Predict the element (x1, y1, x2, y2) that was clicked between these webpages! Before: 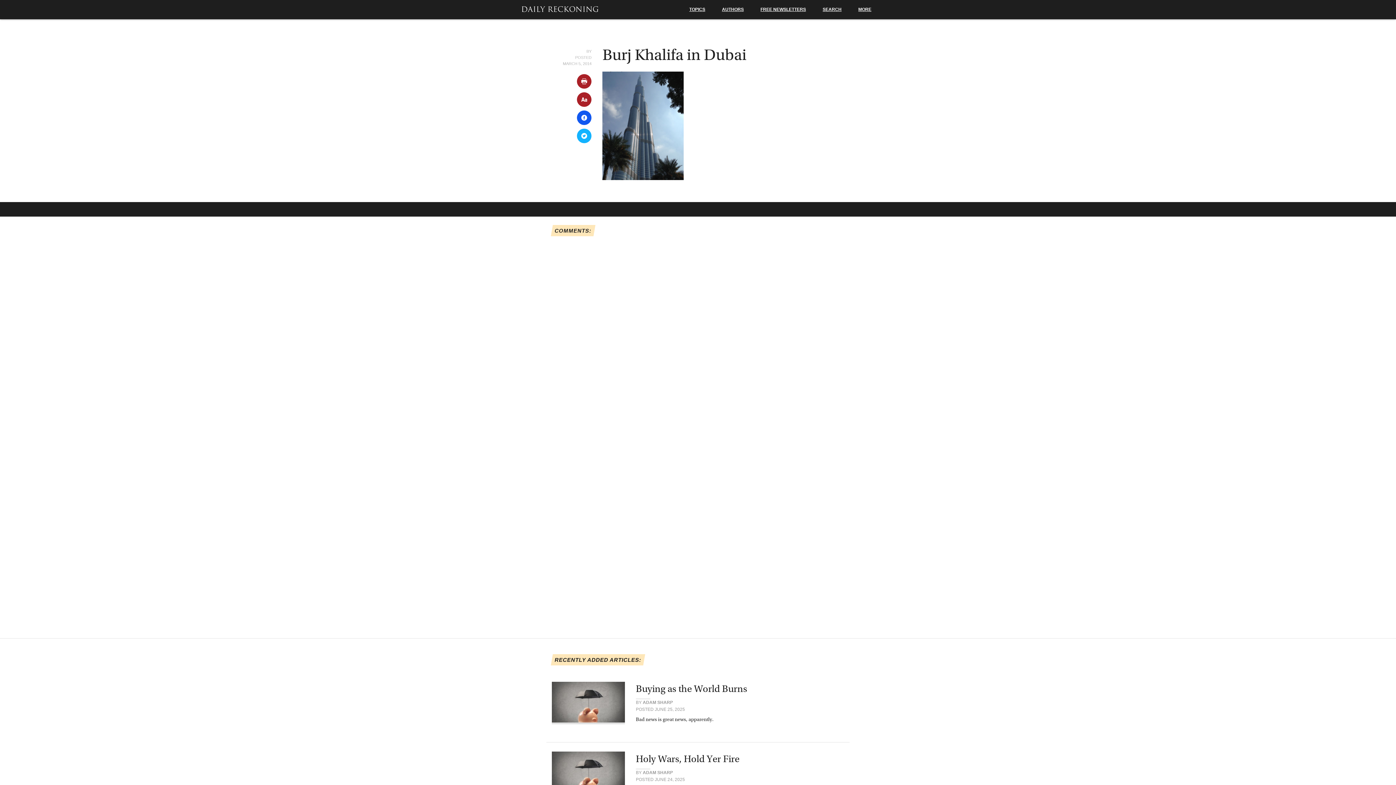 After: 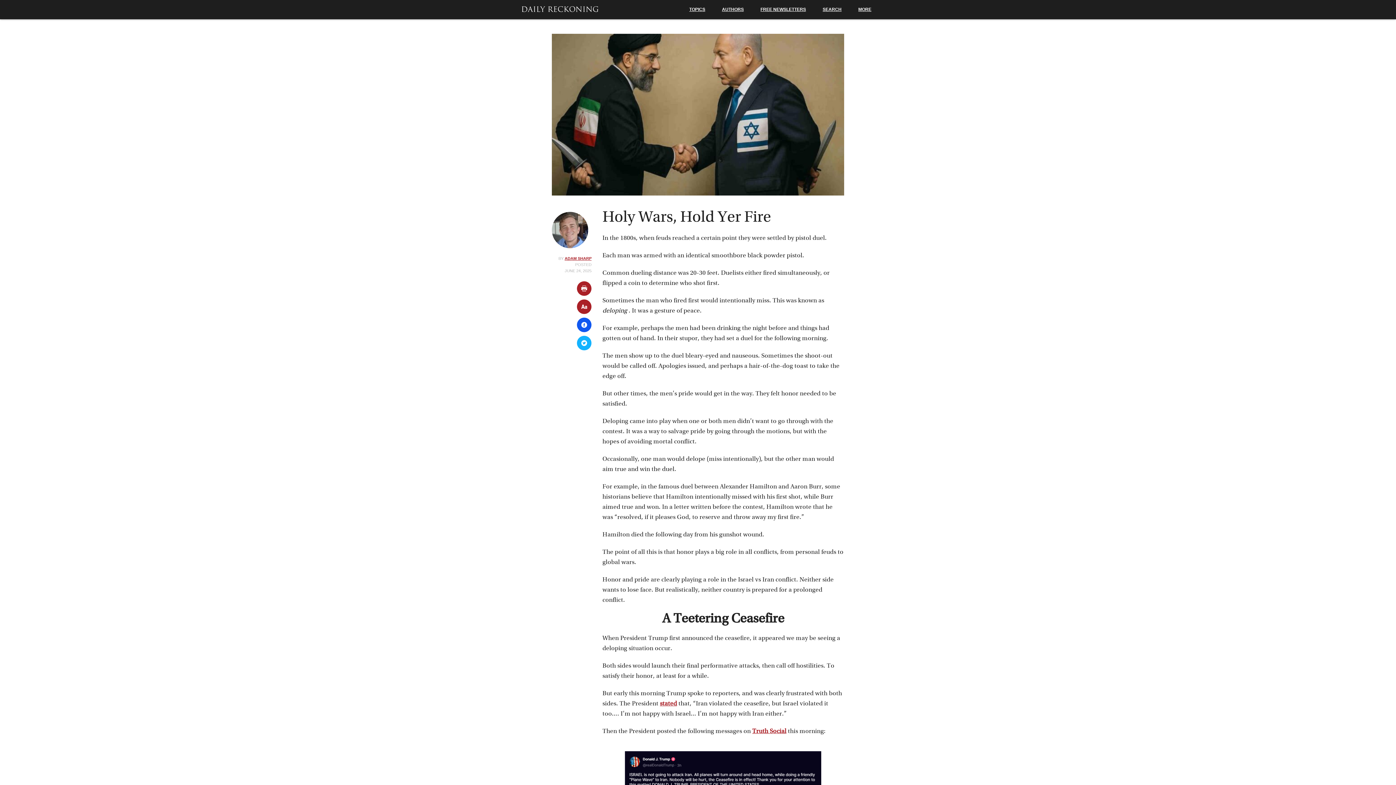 Action: label: Holy Wars, Hold Yer Fire

BY ADAM SHARP
POSTED JUNE 24, 2025

In the duel between Iran and Israel, Trump is fed up with both sides… bbox: (552, 750, 844, 798)